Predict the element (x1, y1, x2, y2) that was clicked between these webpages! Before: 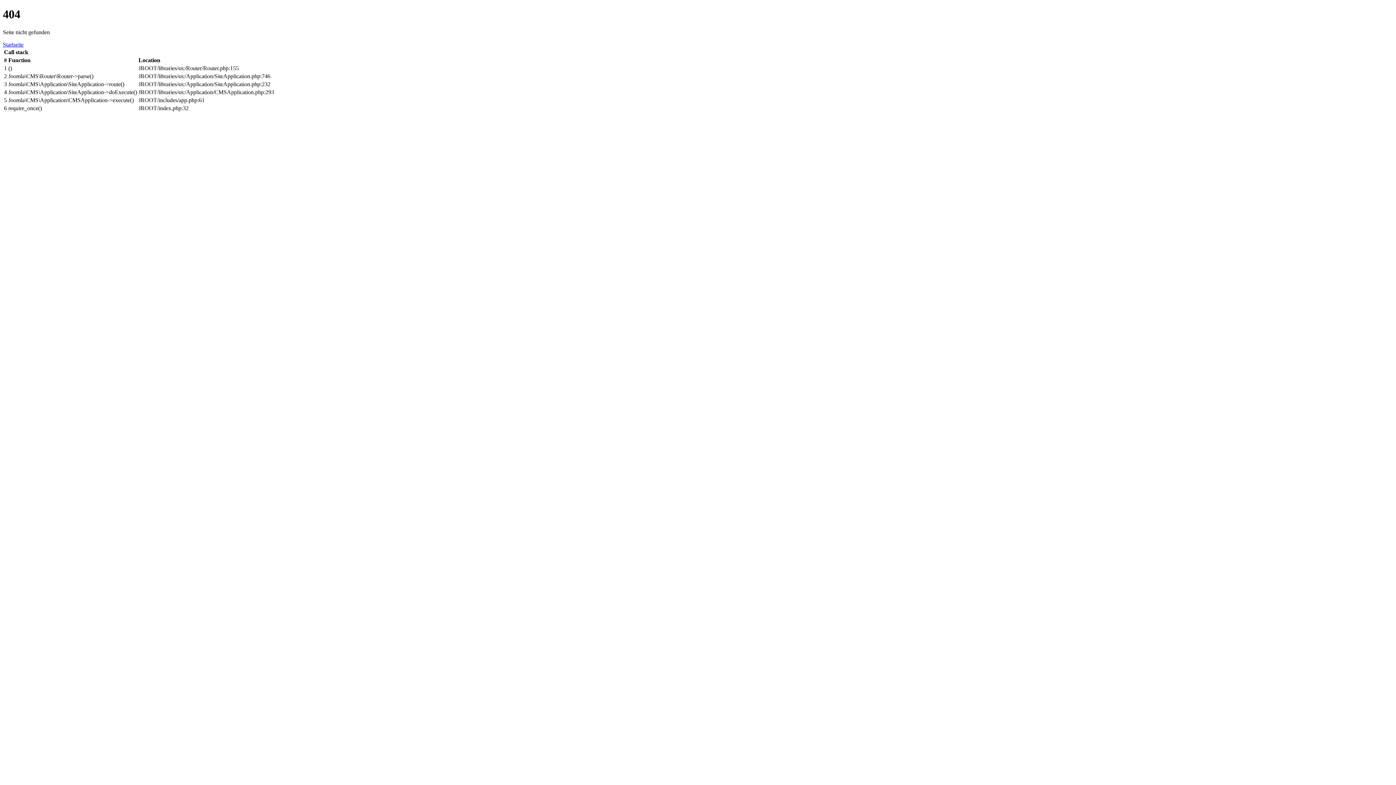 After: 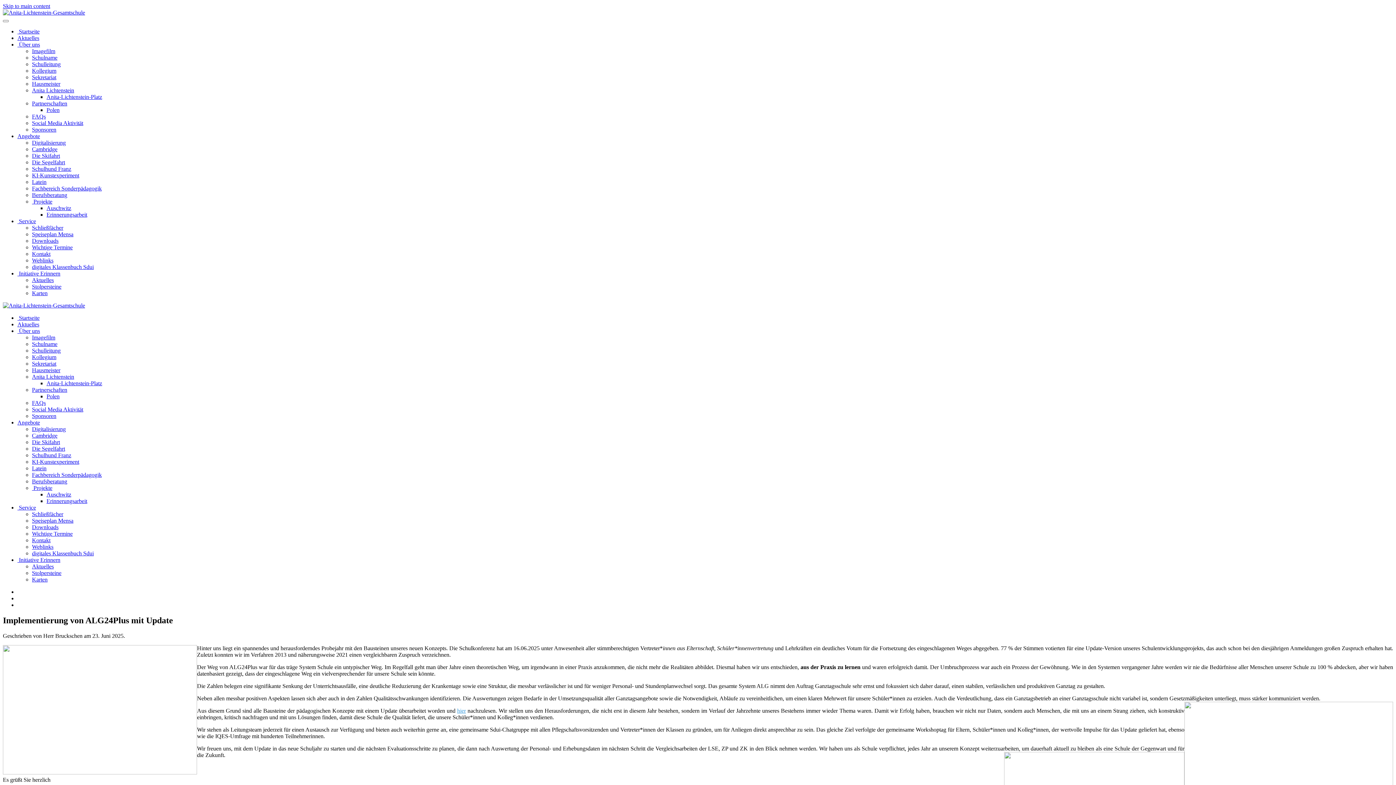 Action: label: Startseite bbox: (2, 41, 23, 47)